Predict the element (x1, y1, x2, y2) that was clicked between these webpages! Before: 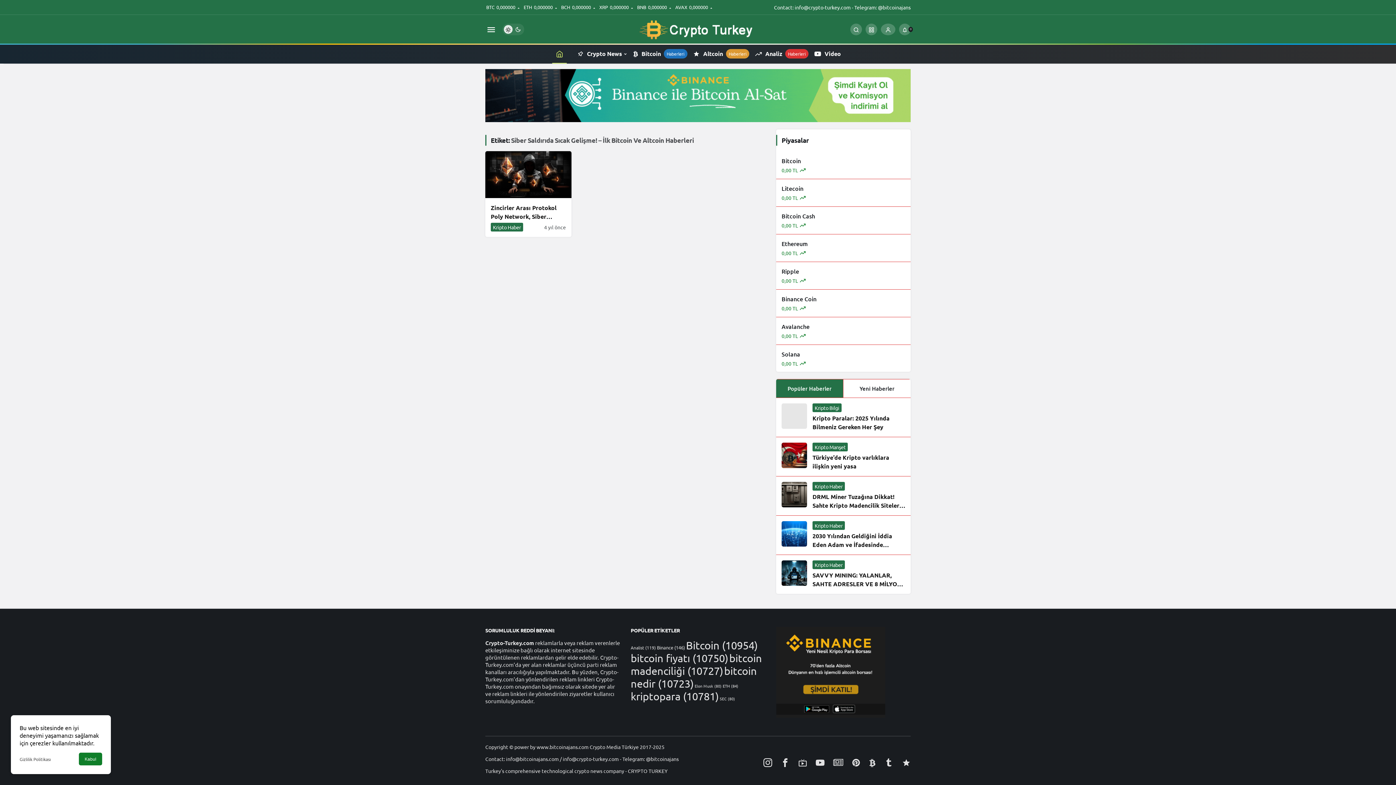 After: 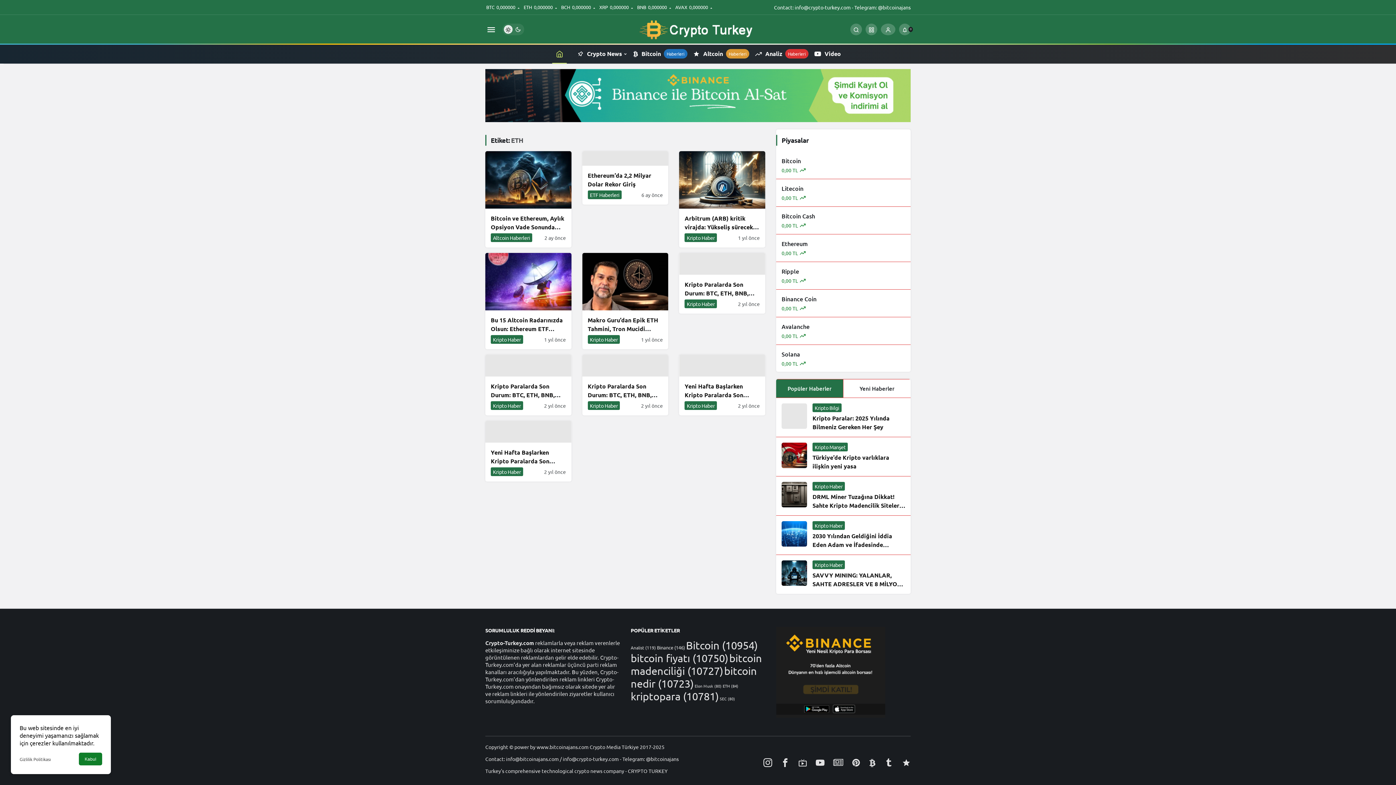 Action: bbox: (722, 683, 738, 689) label: ETH (84 öge)